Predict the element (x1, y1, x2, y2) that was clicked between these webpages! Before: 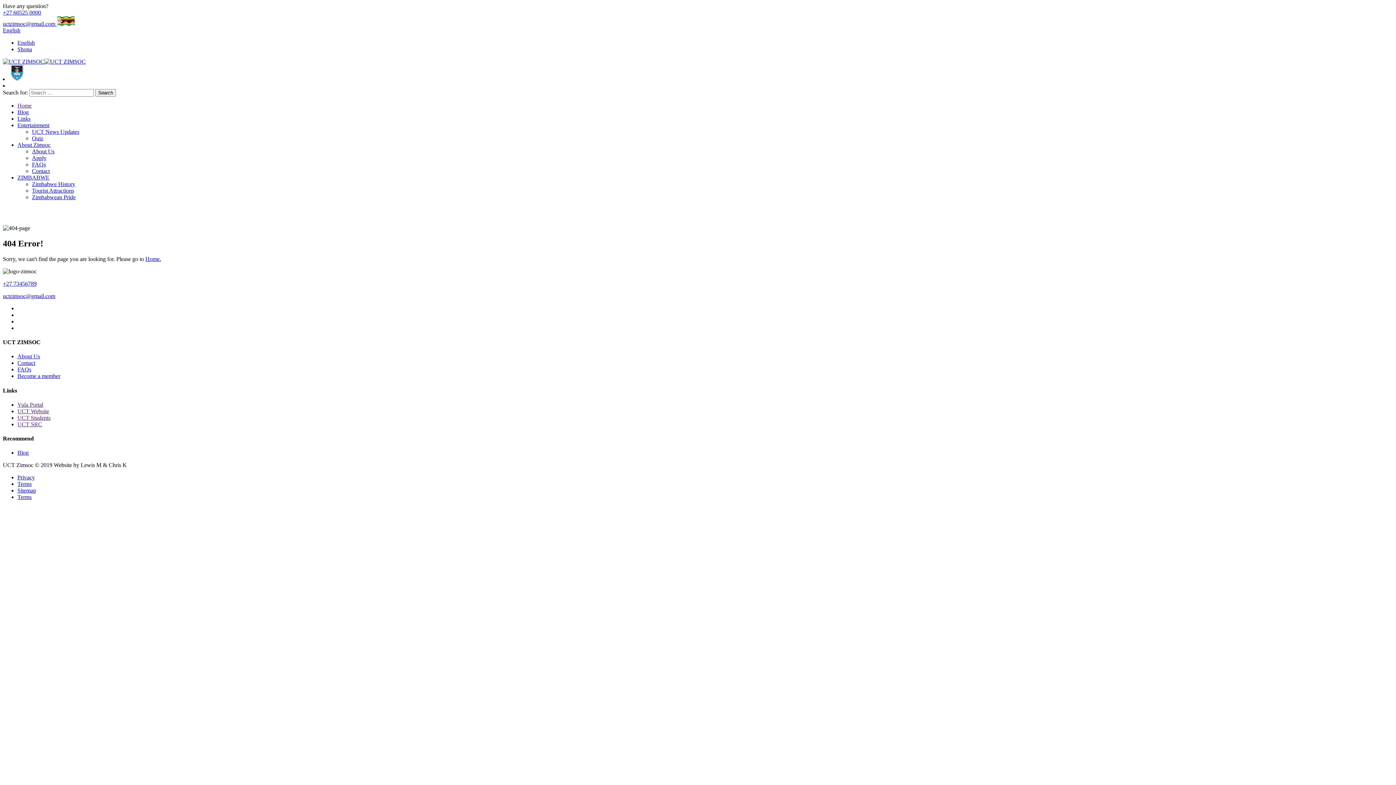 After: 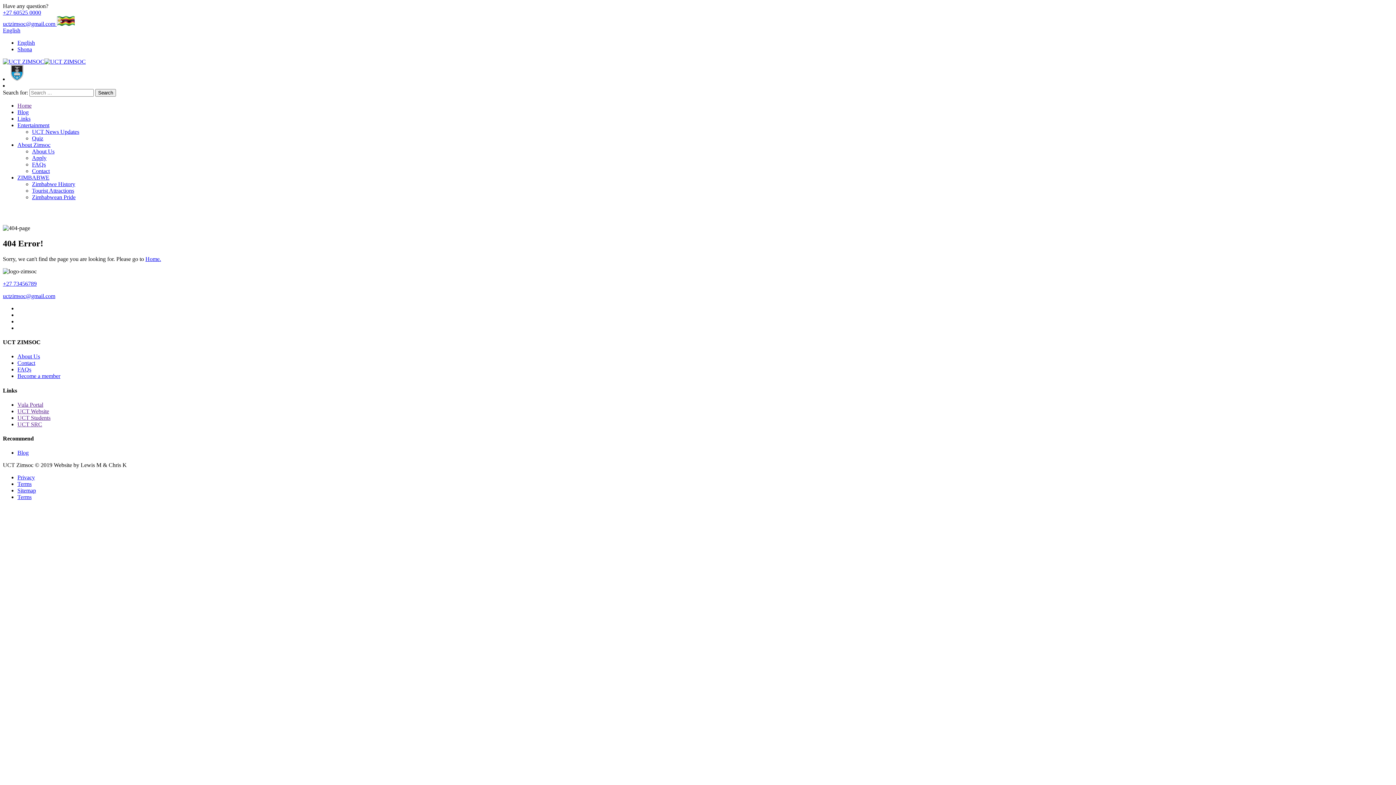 Action: label: Home bbox: (17, 102, 31, 108)